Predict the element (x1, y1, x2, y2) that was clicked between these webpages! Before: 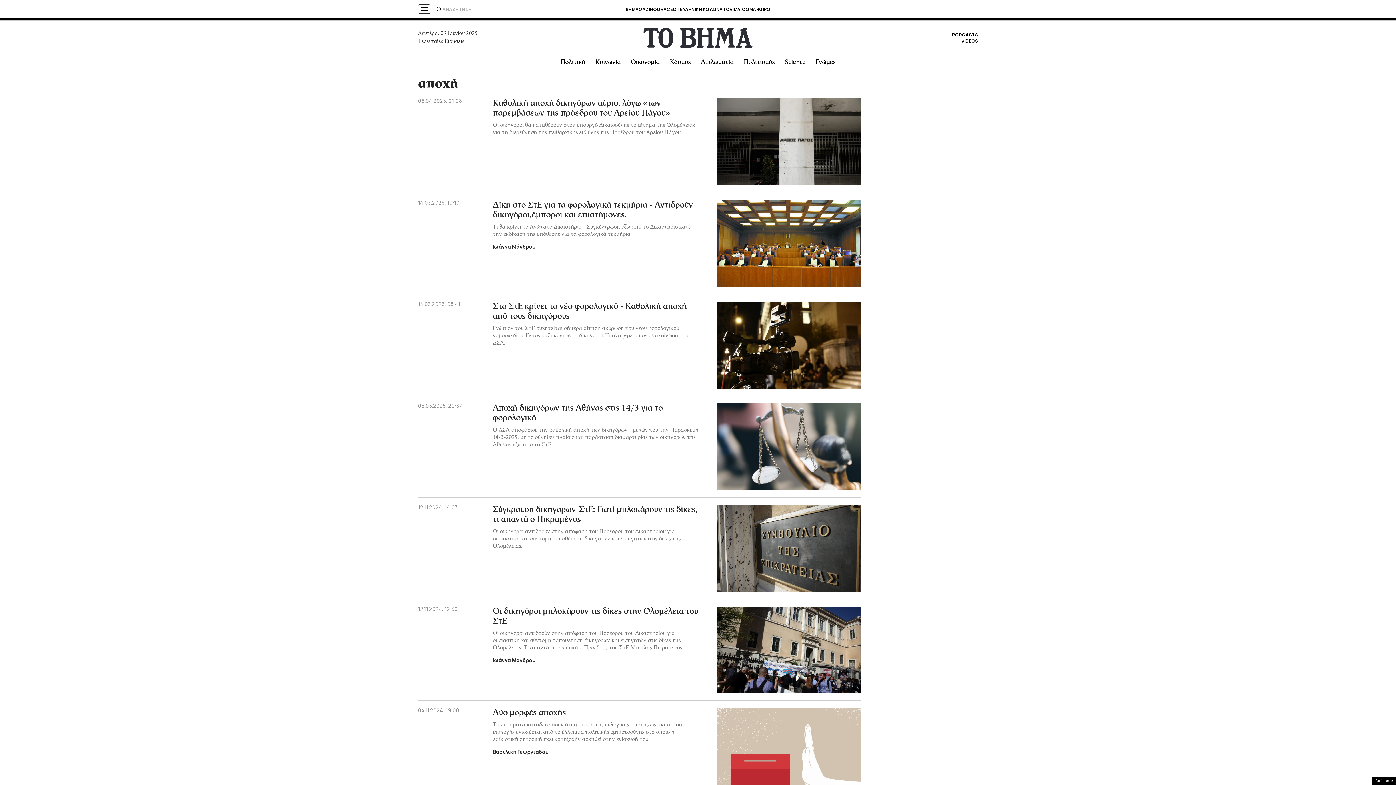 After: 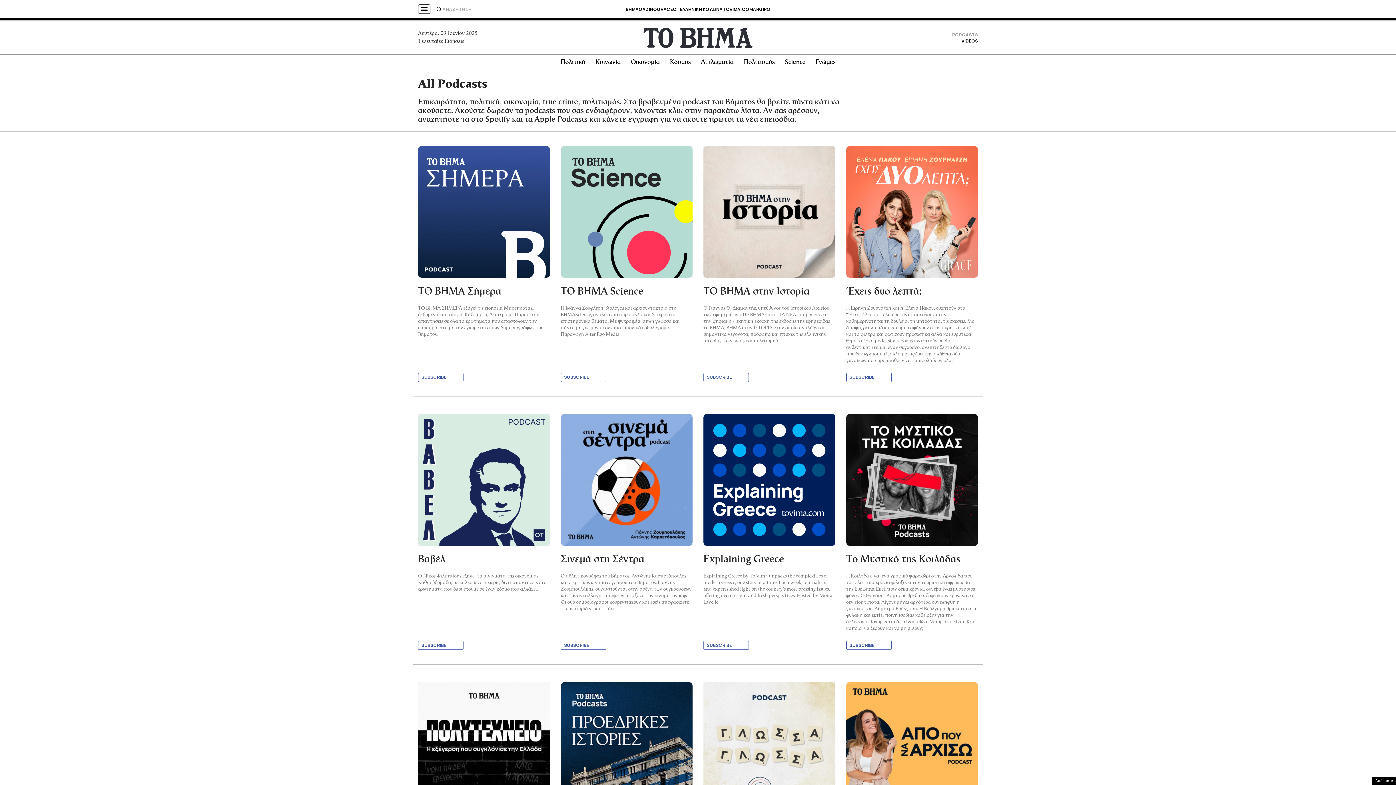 Action: bbox: (952, 31, 978, 37) label: PODCASTS